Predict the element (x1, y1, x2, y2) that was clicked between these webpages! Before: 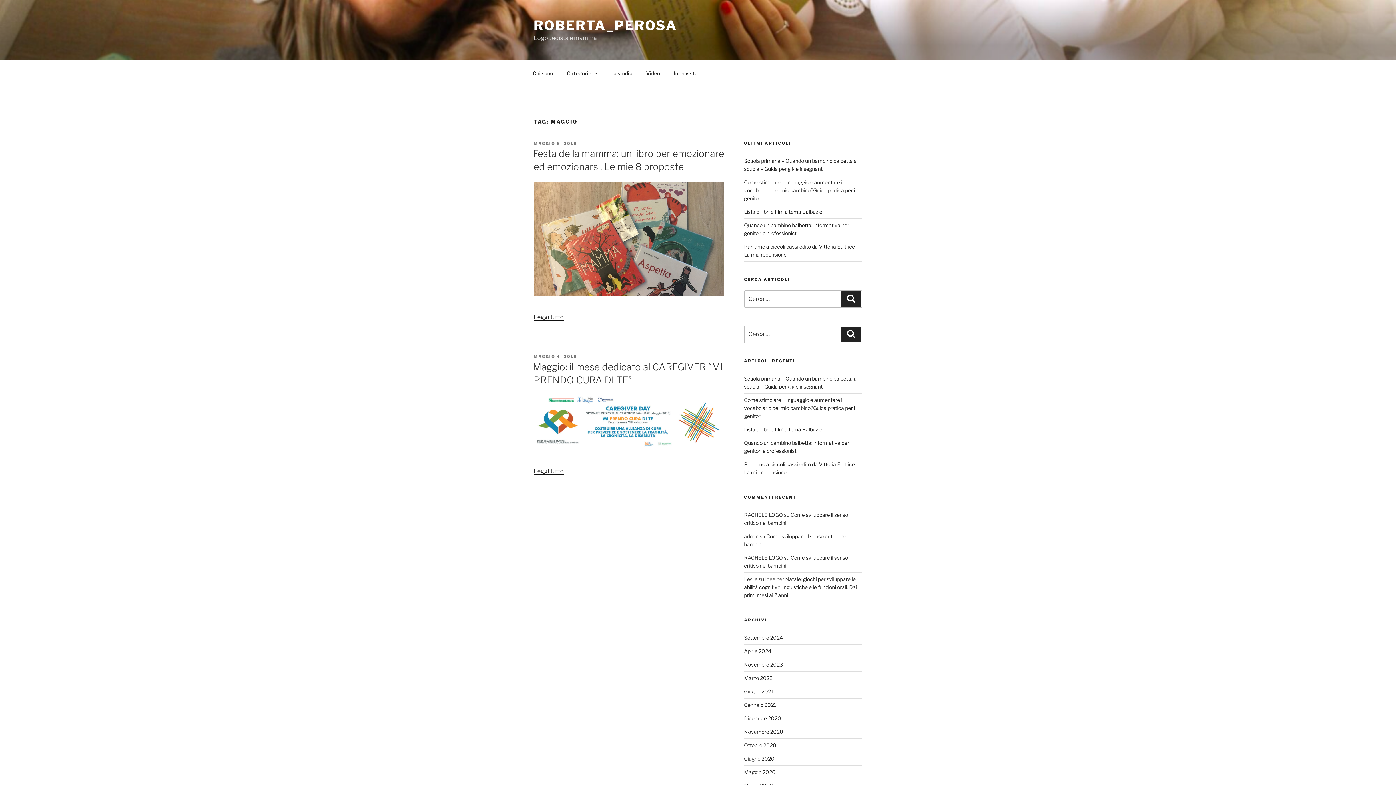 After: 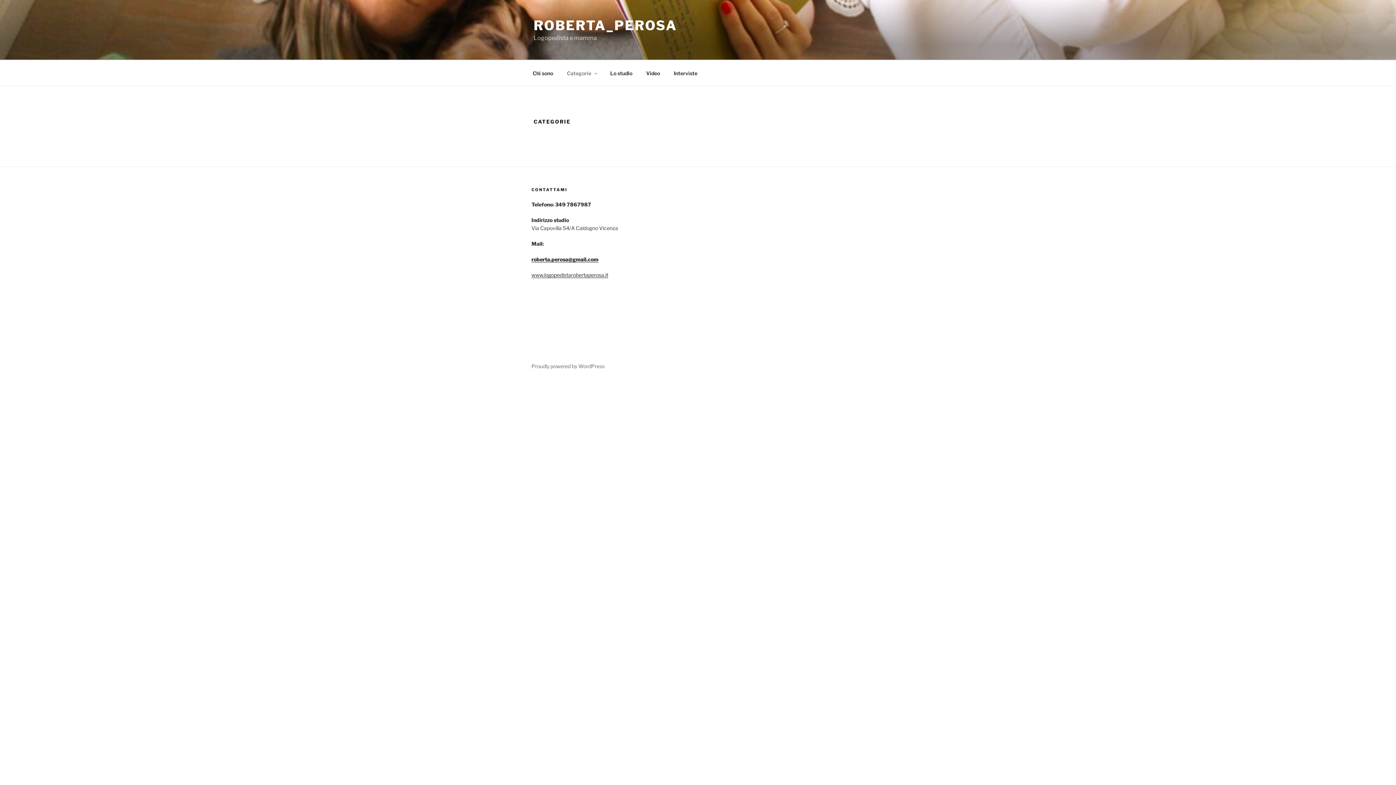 Action: bbox: (560, 64, 602, 82) label: Categorie